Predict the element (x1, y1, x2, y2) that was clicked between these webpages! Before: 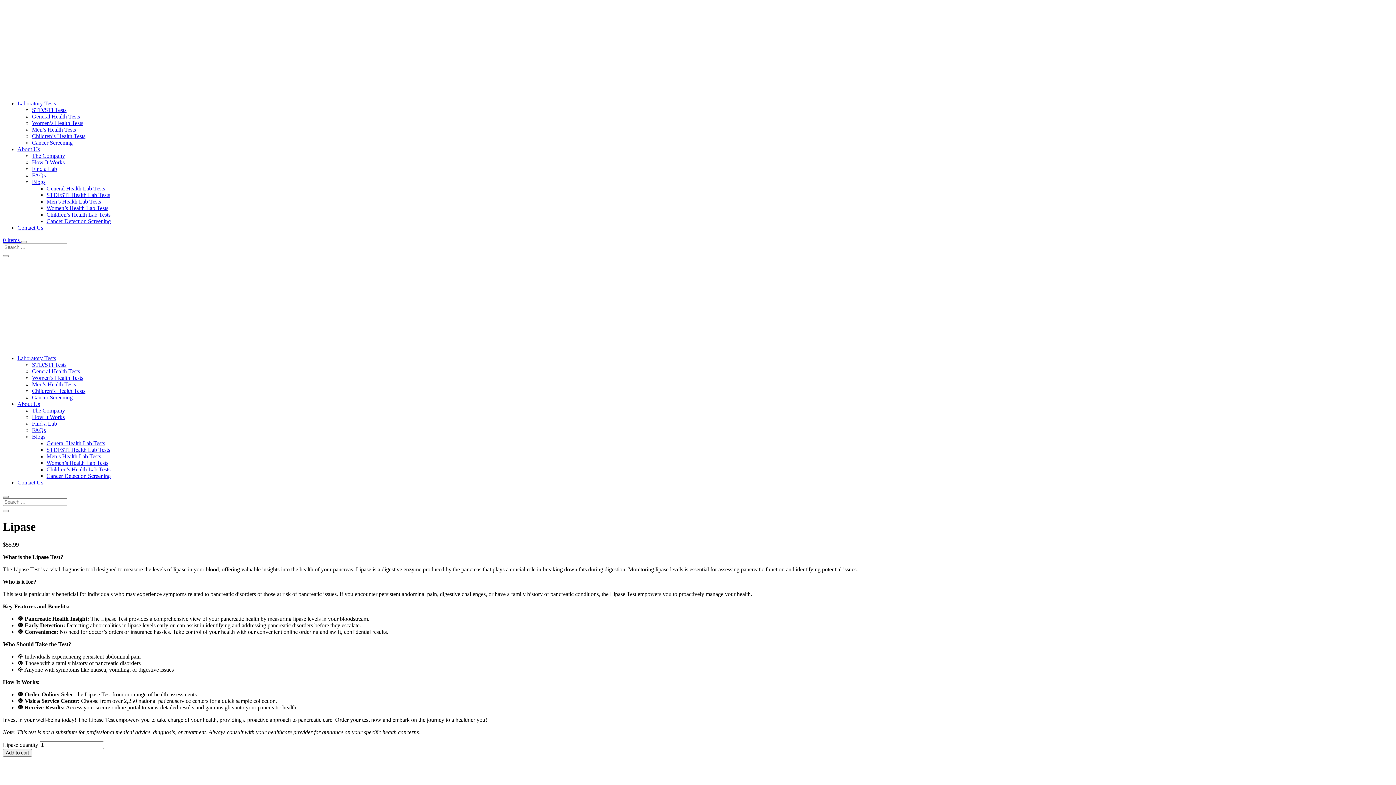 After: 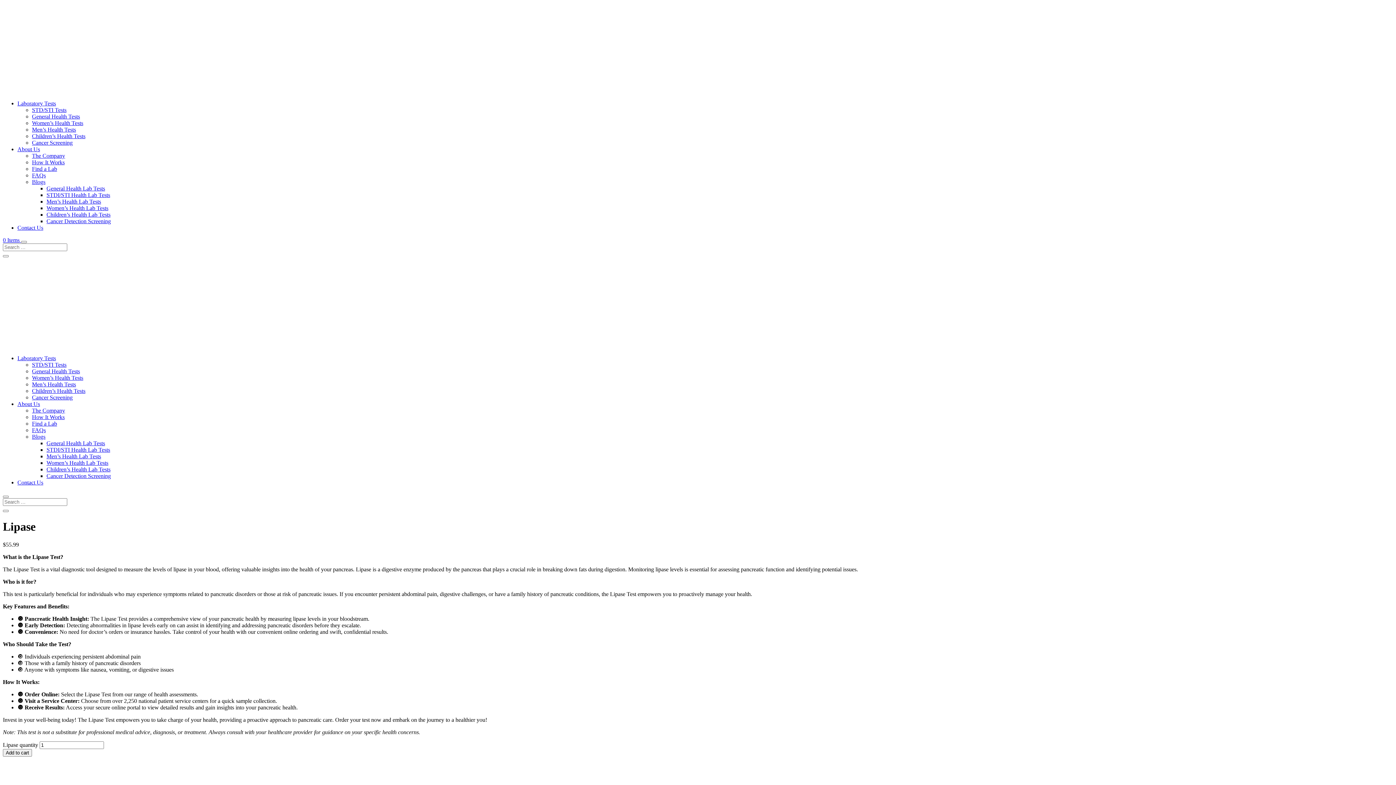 Action: bbox: (17, 146, 40, 152) label: About Us